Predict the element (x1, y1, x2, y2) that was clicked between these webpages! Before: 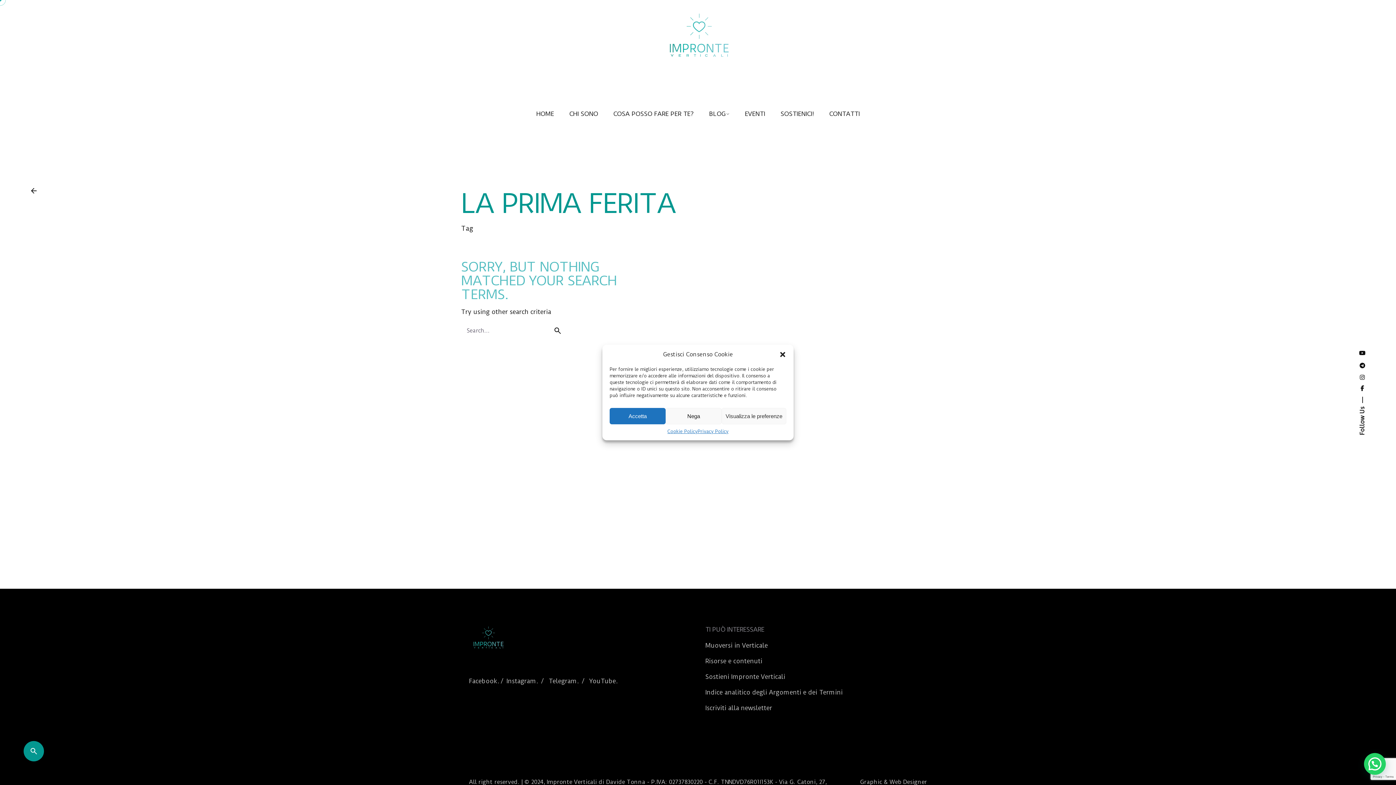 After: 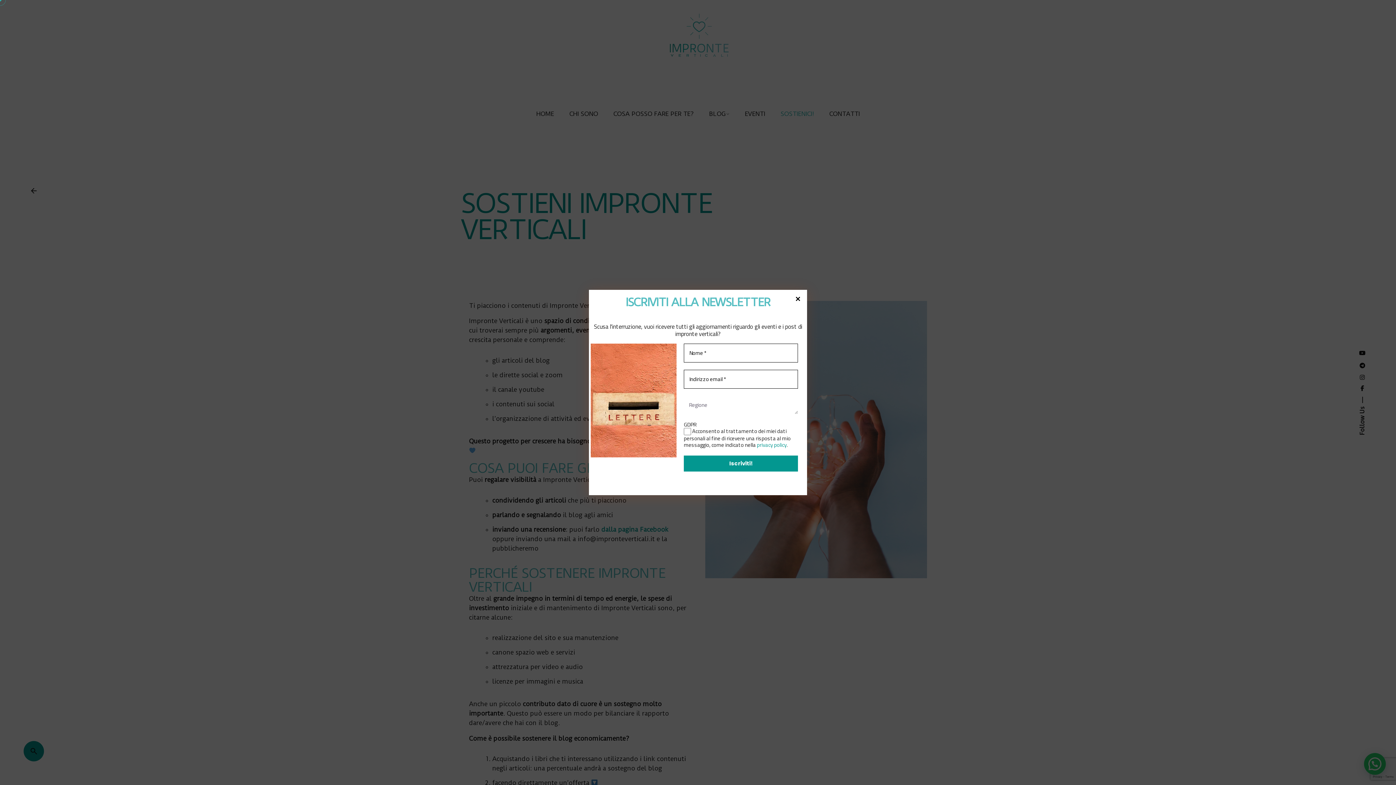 Action: label: SOSTIENICI! bbox: (773, 105, 821, 121)